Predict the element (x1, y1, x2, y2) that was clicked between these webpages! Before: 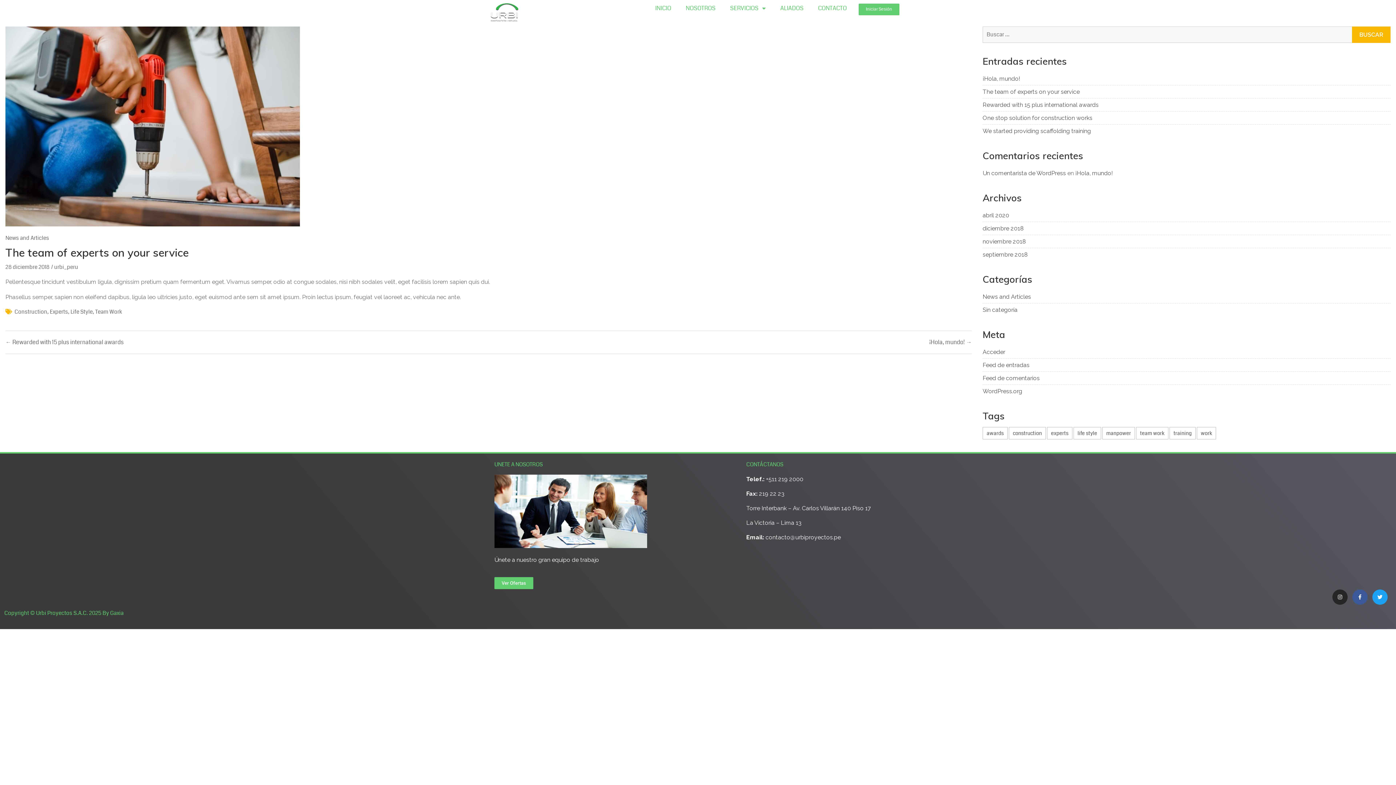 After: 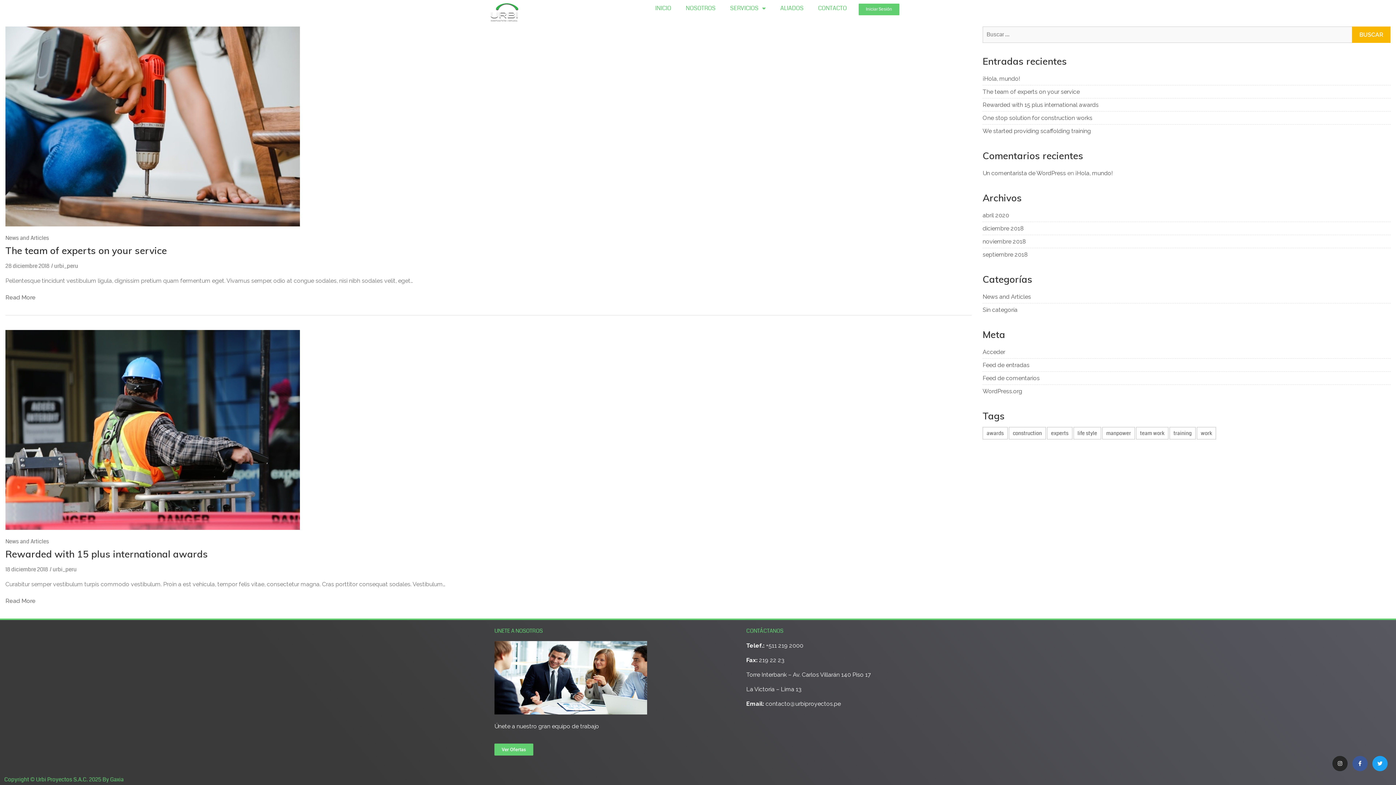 Action: label: diciembre 2018 bbox: (982, 225, 1024, 232)